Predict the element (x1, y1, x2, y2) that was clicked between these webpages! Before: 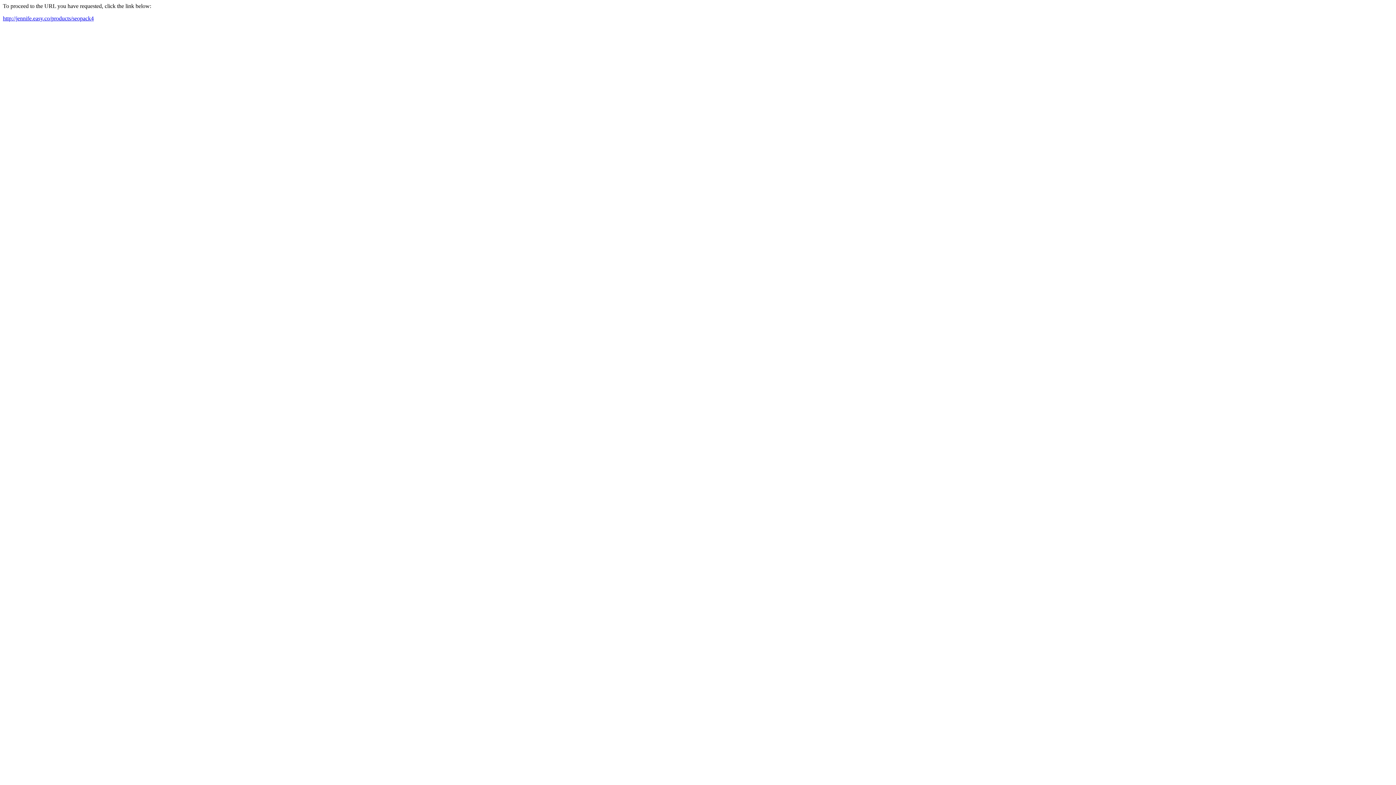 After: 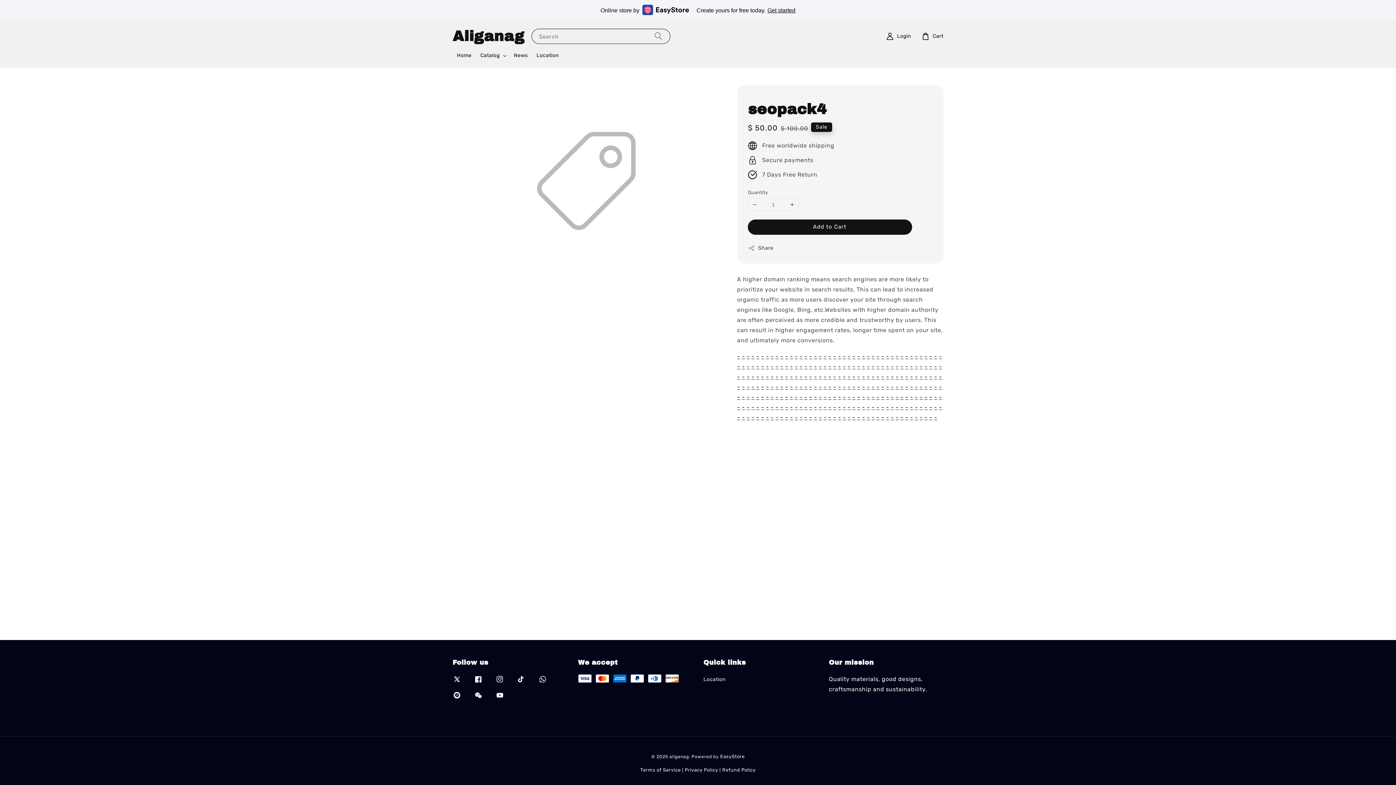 Action: label: http://jennife.easy.co/products/seopack4 bbox: (2, 15, 93, 21)